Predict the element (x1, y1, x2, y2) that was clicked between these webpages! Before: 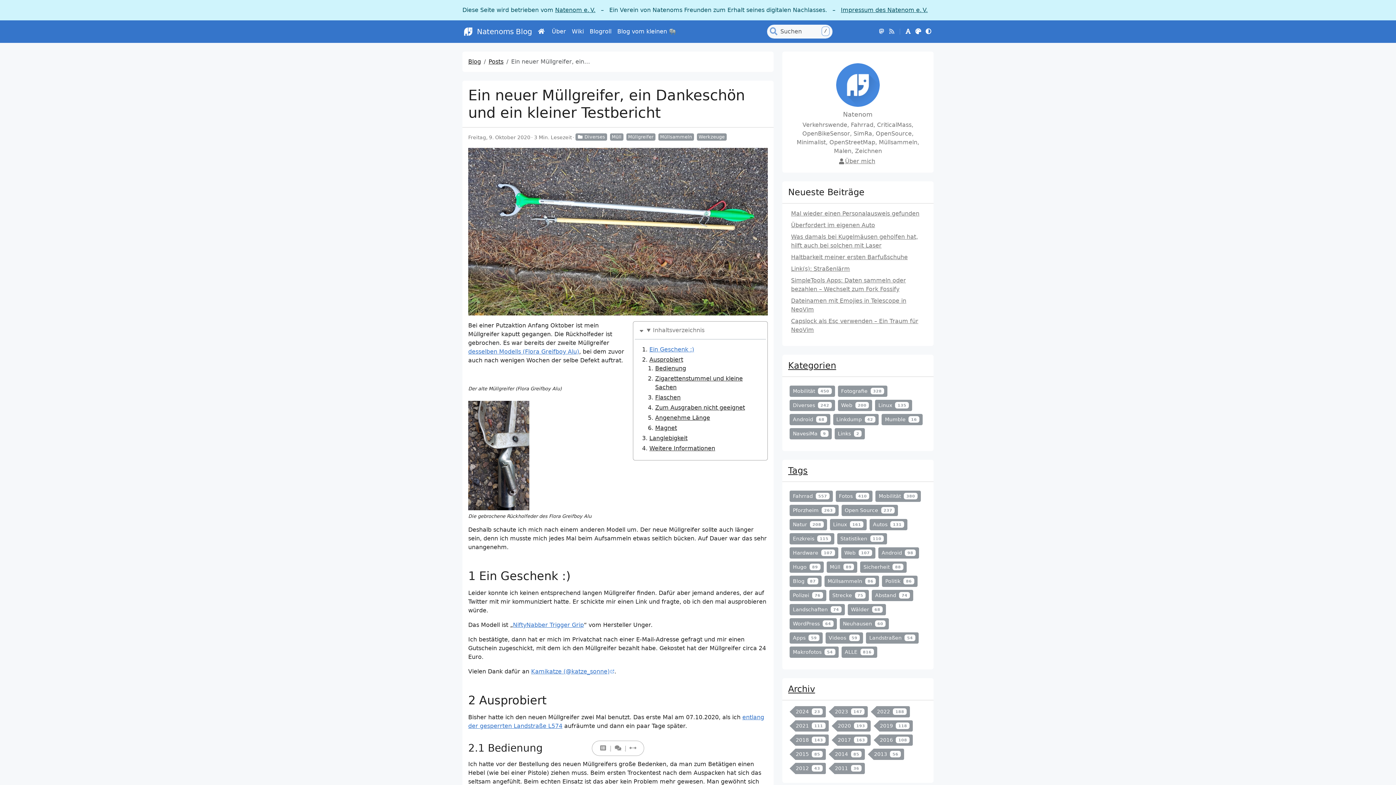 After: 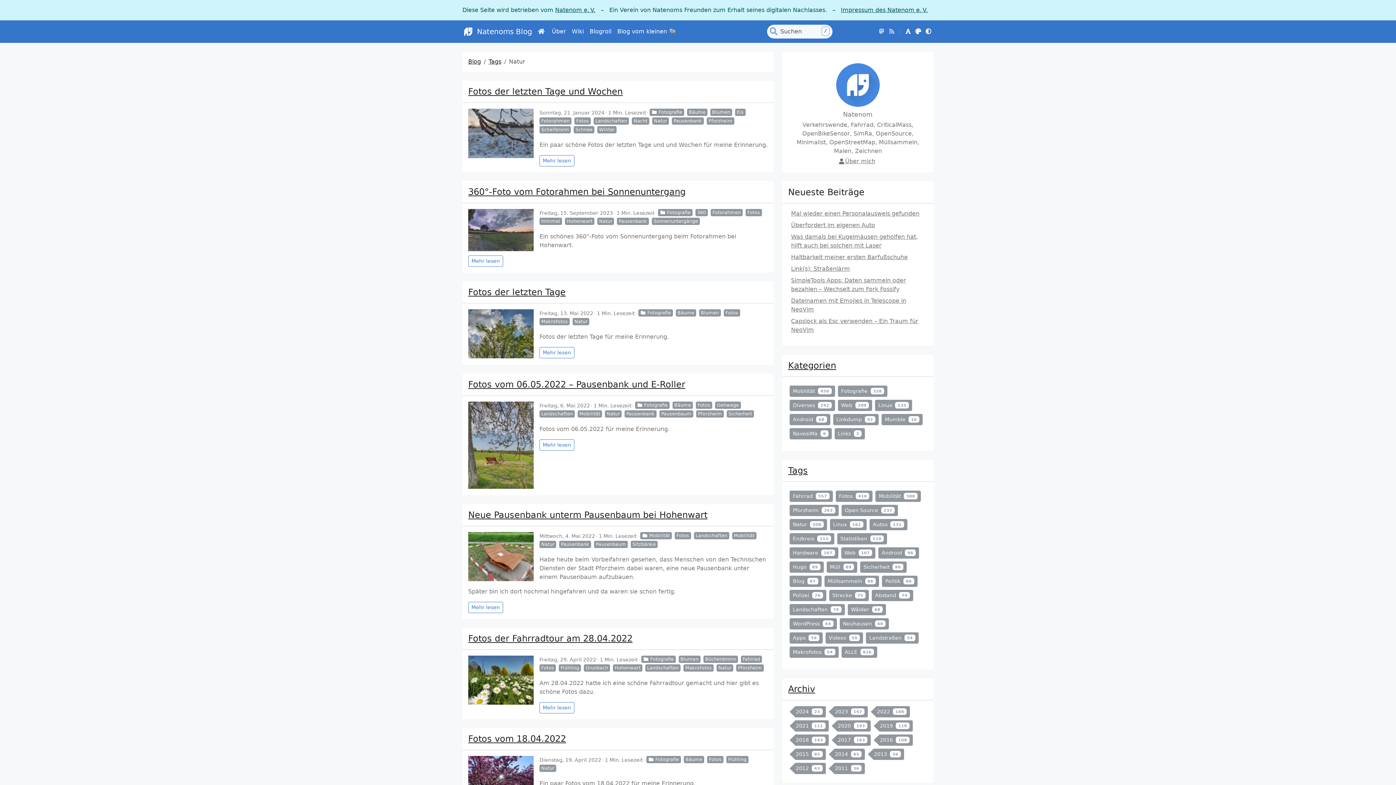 Action: bbox: (789, 519, 827, 530) label: Natur 208